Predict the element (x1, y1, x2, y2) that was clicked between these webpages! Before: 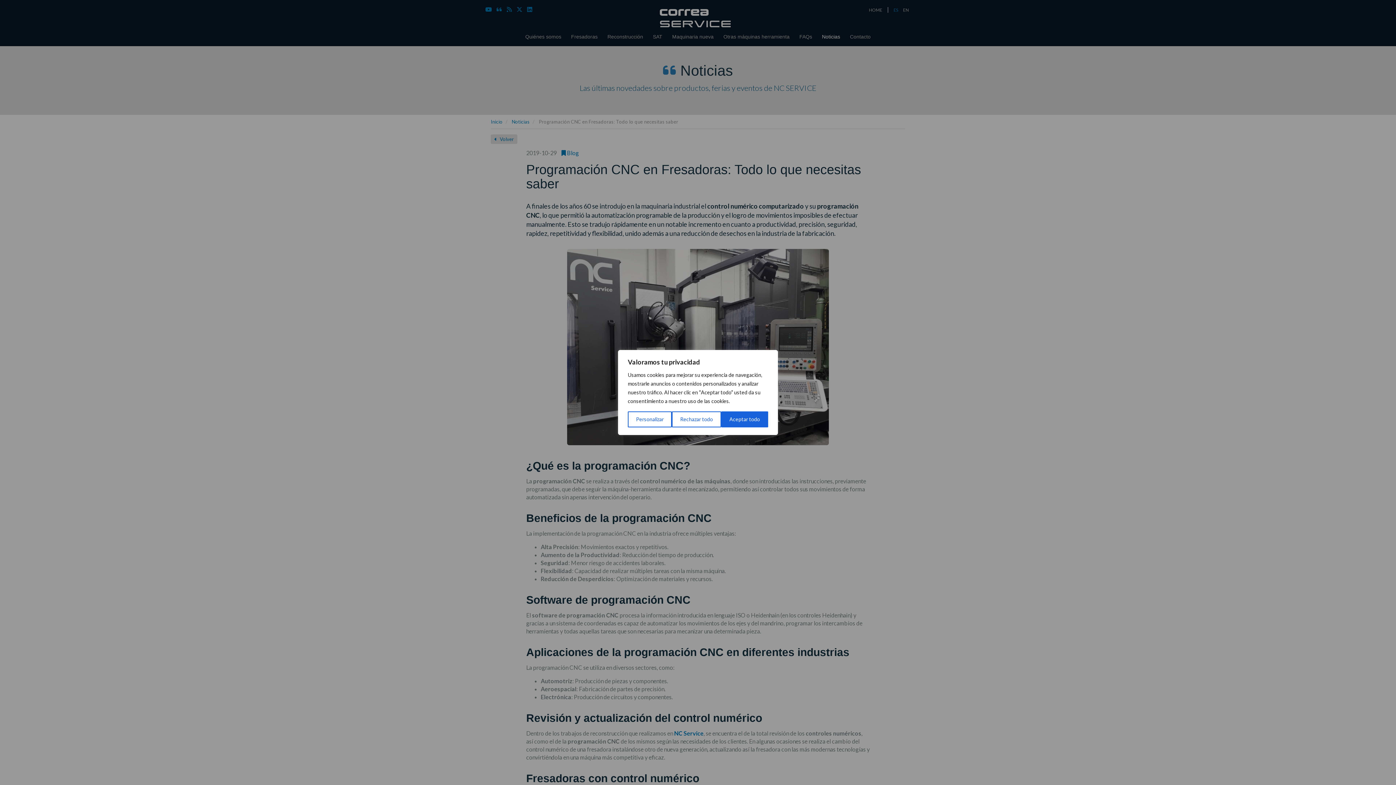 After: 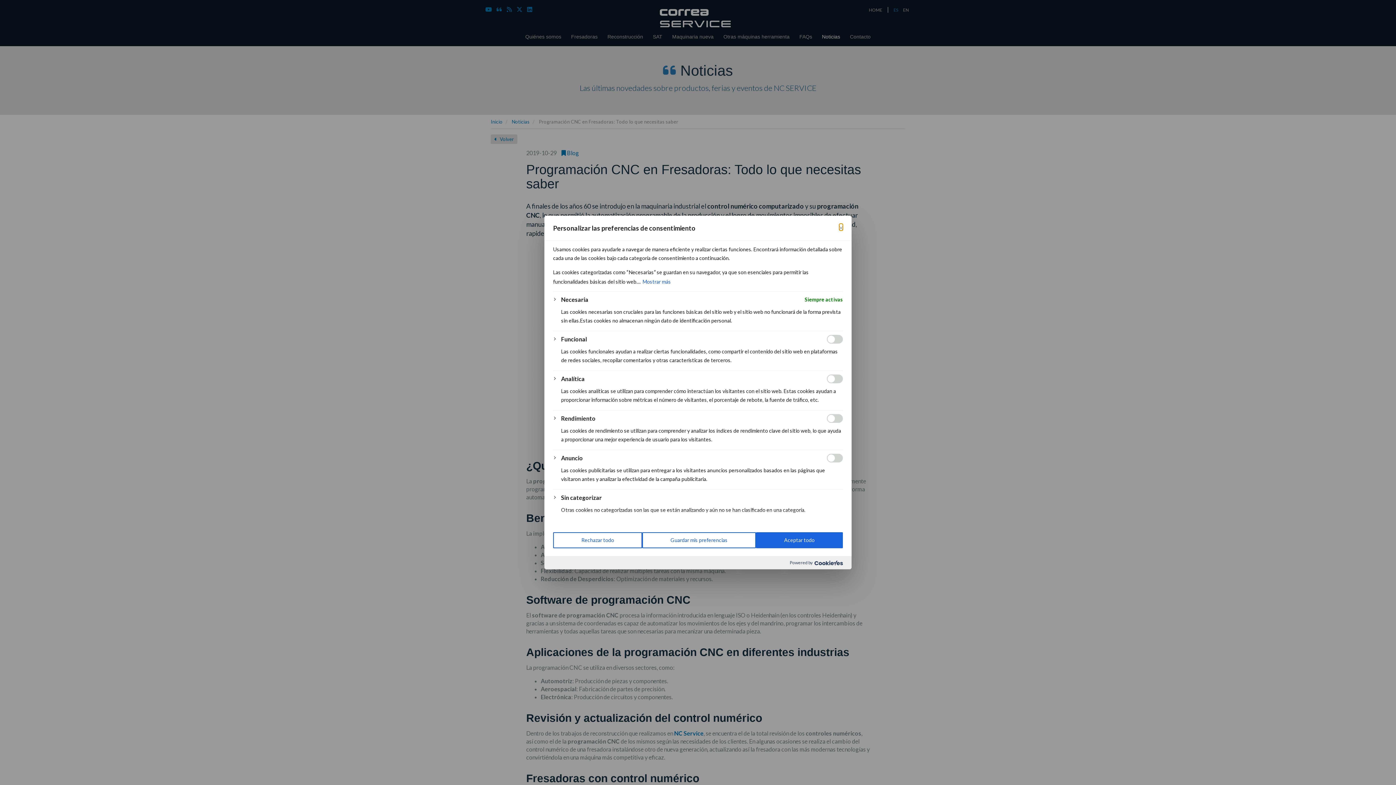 Action: bbox: (628, 411, 672, 427) label: Personalizar